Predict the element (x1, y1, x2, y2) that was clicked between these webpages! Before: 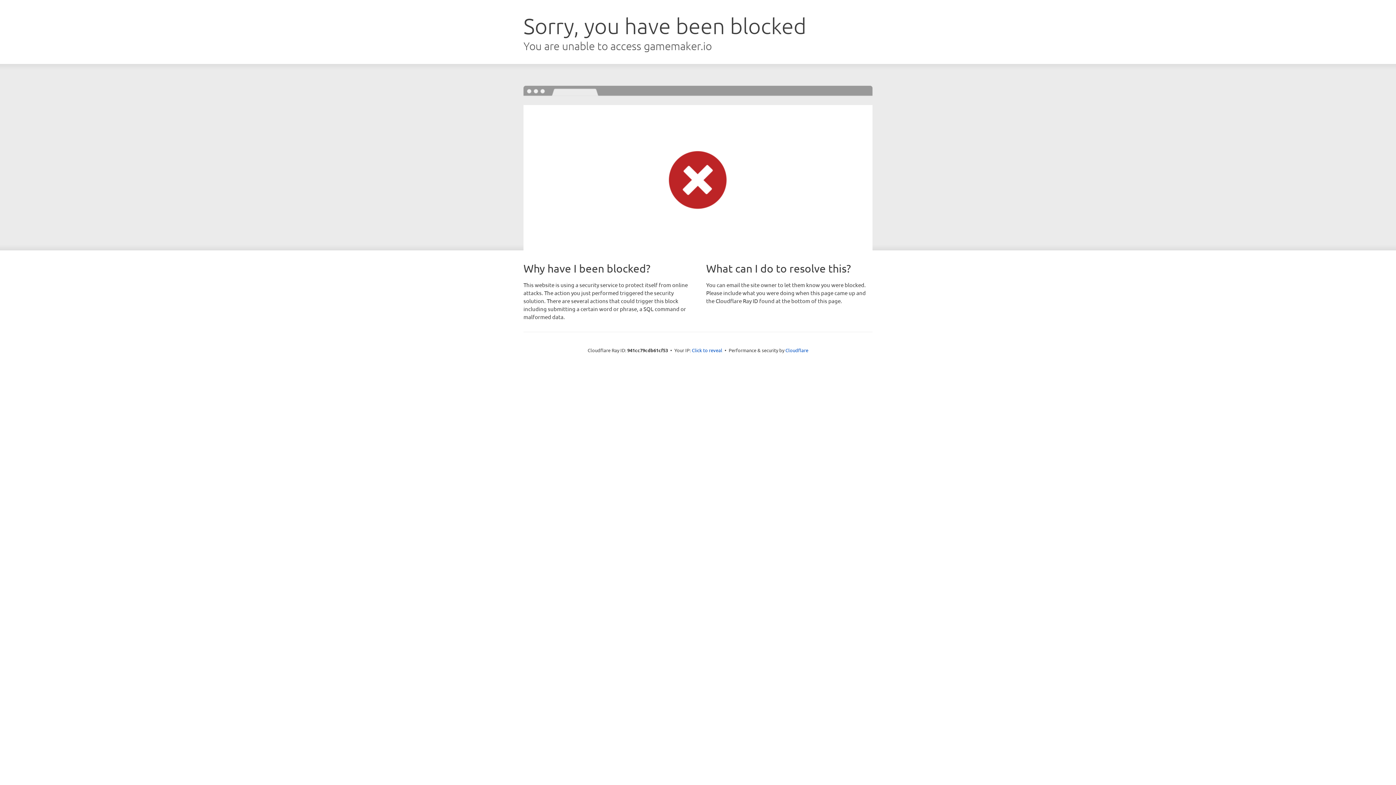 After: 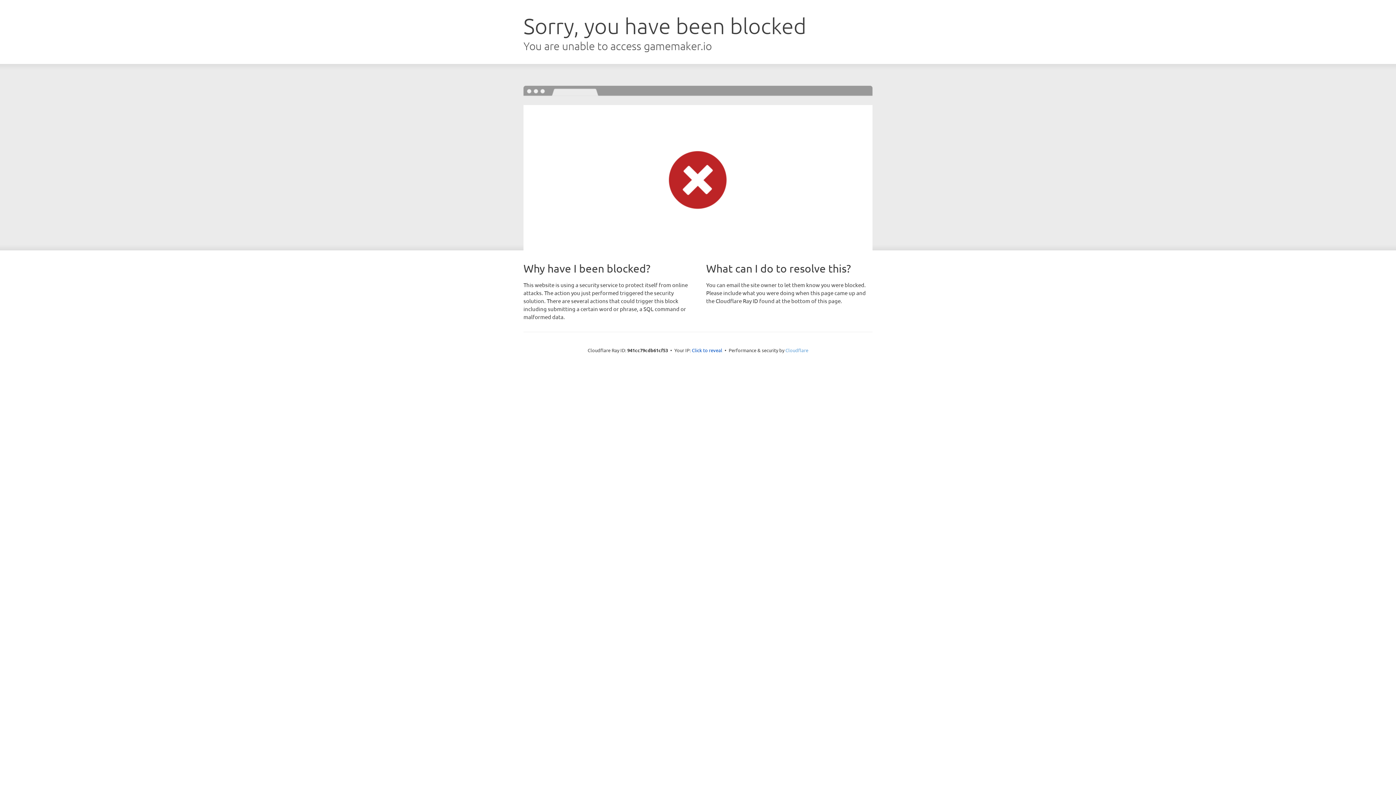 Action: bbox: (785, 347, 808, 353) label: Cloudflare